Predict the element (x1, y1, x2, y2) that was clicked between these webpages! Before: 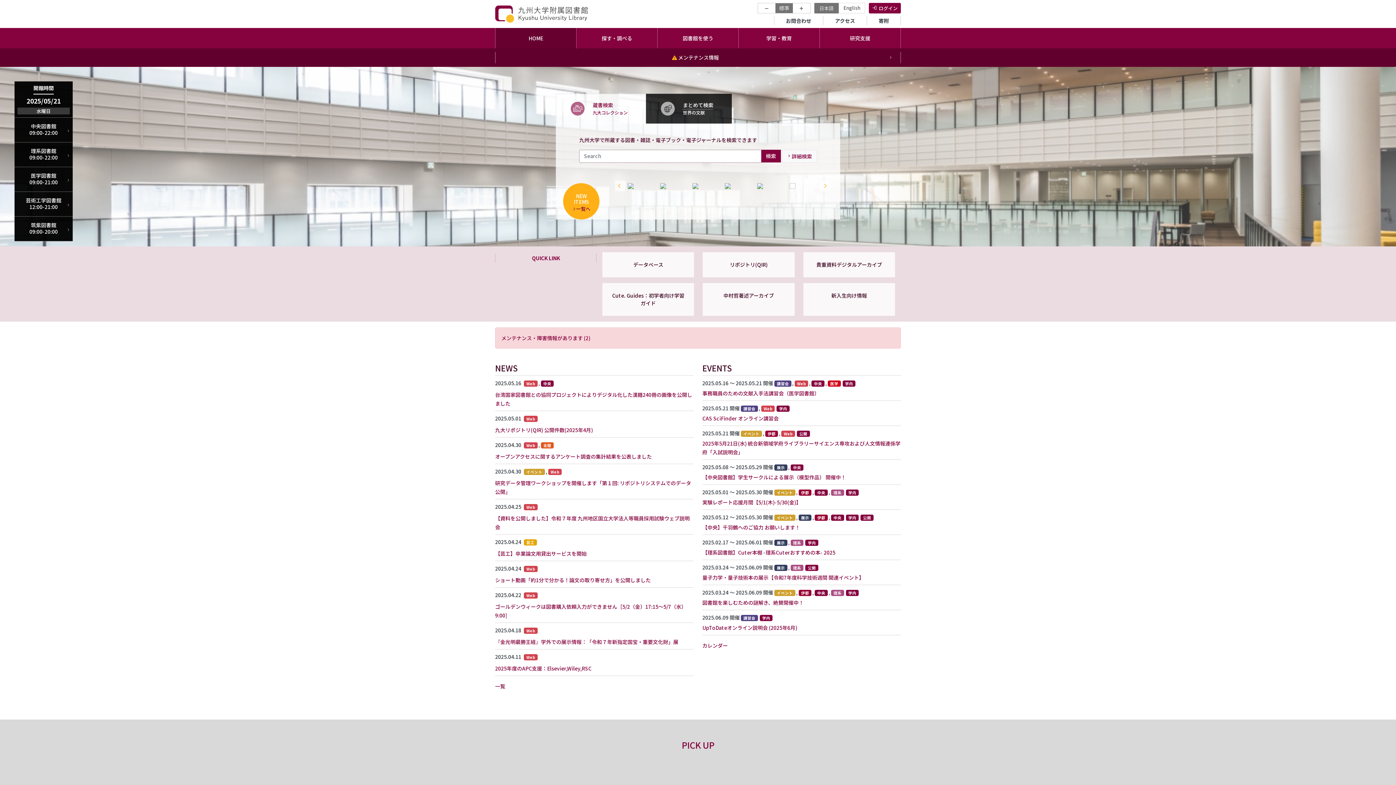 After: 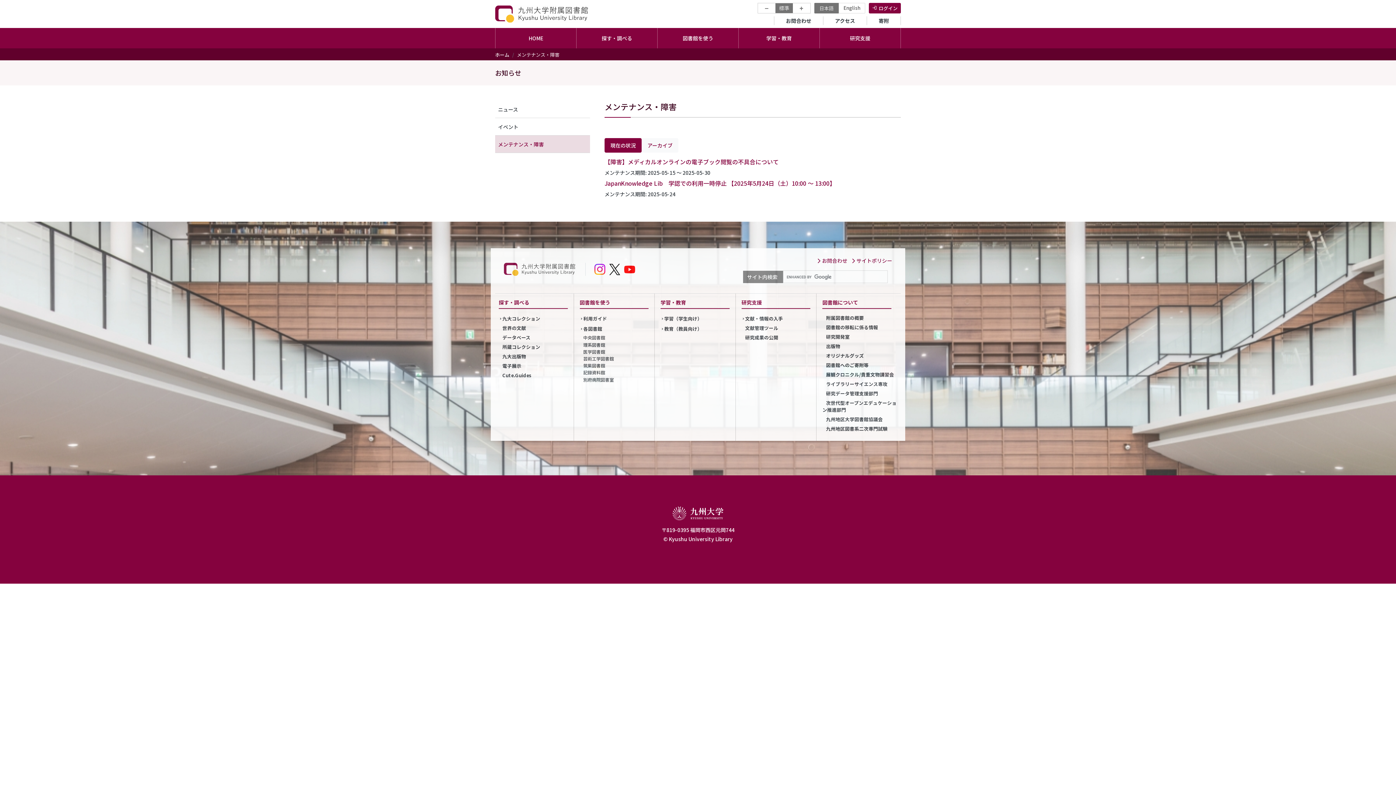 Action: bbox: (495, 52, 901, 63) label:  メンテナンス情報